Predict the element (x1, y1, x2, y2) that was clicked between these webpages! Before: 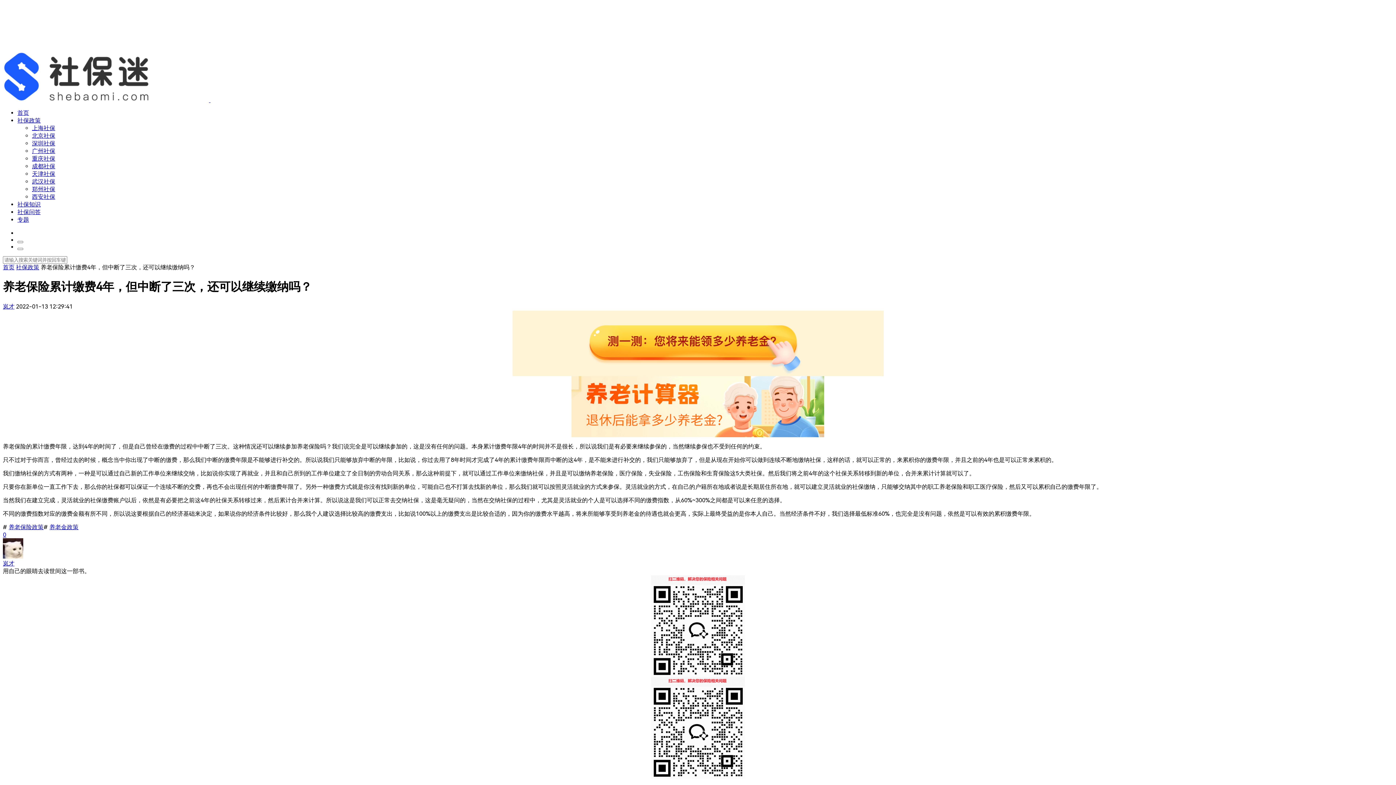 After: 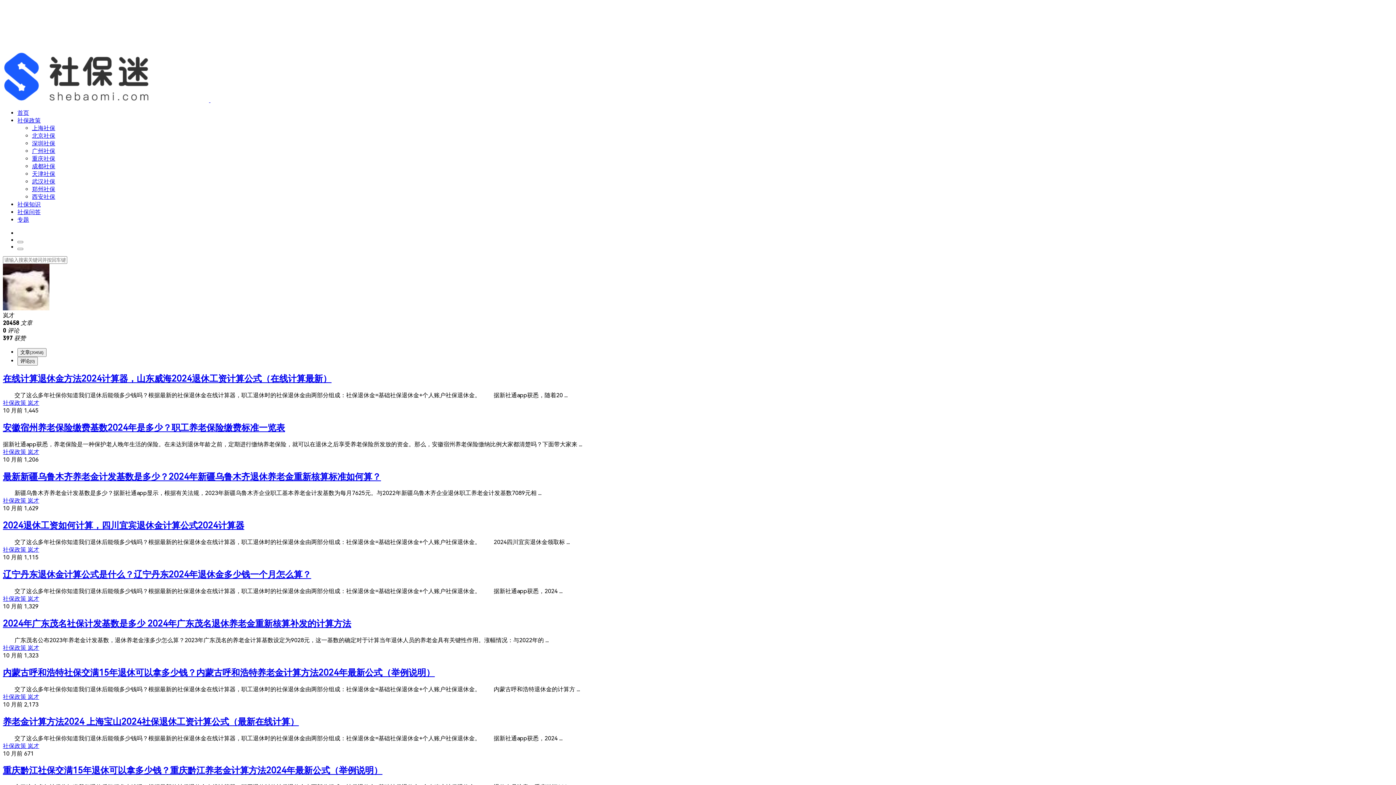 Action: bbox: (2, 560, 14, 567) label: 岚才